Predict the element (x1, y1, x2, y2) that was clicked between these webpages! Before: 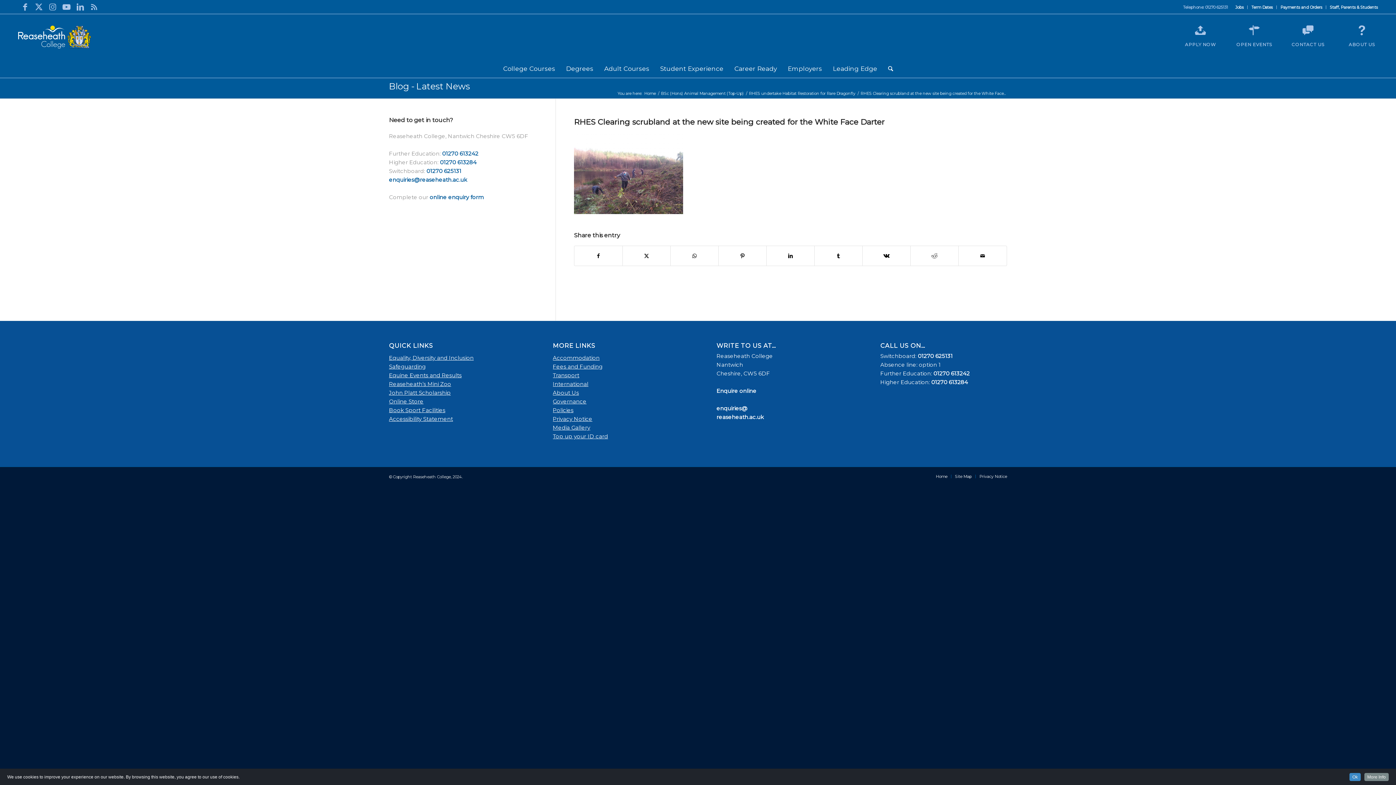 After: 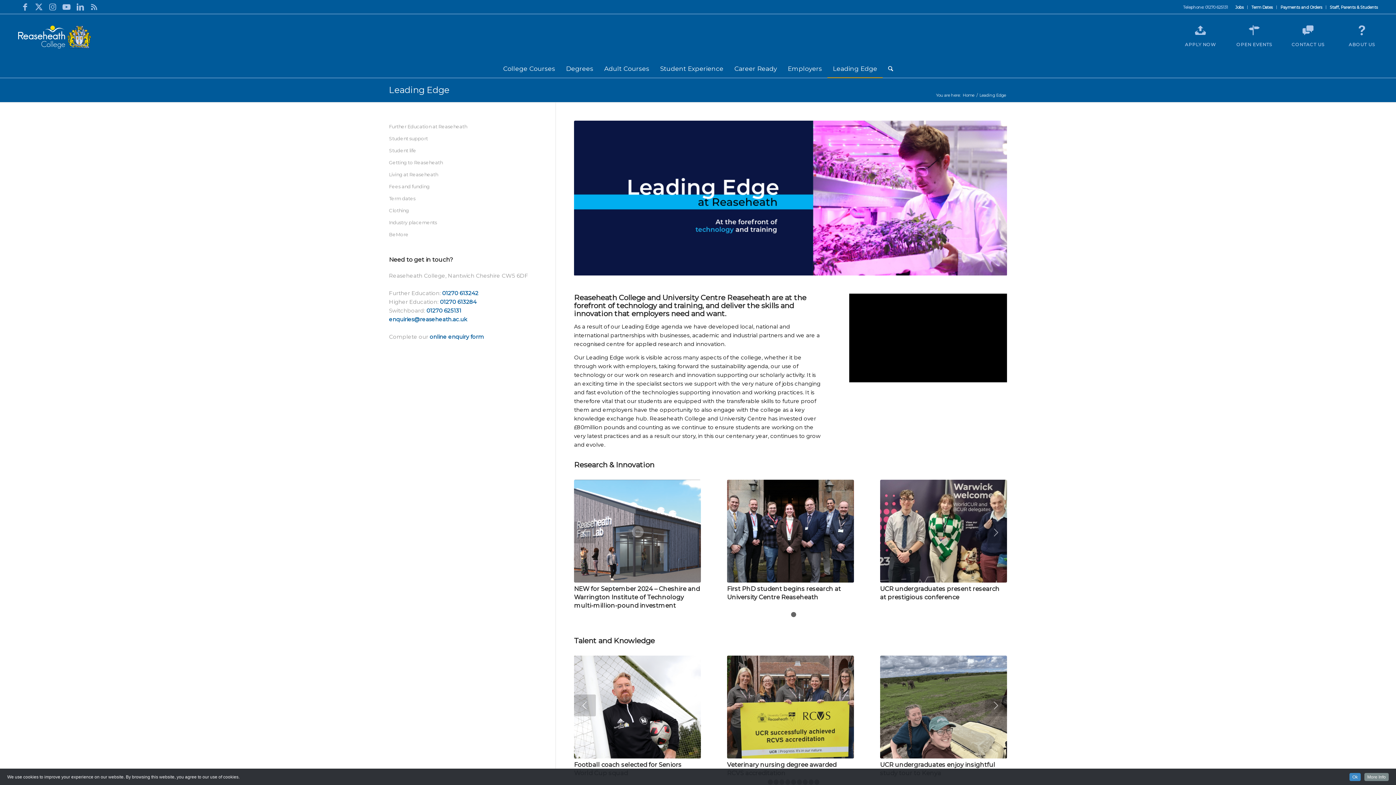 Action: label: Leading Edge bbox: (827, 59, 882, 77)